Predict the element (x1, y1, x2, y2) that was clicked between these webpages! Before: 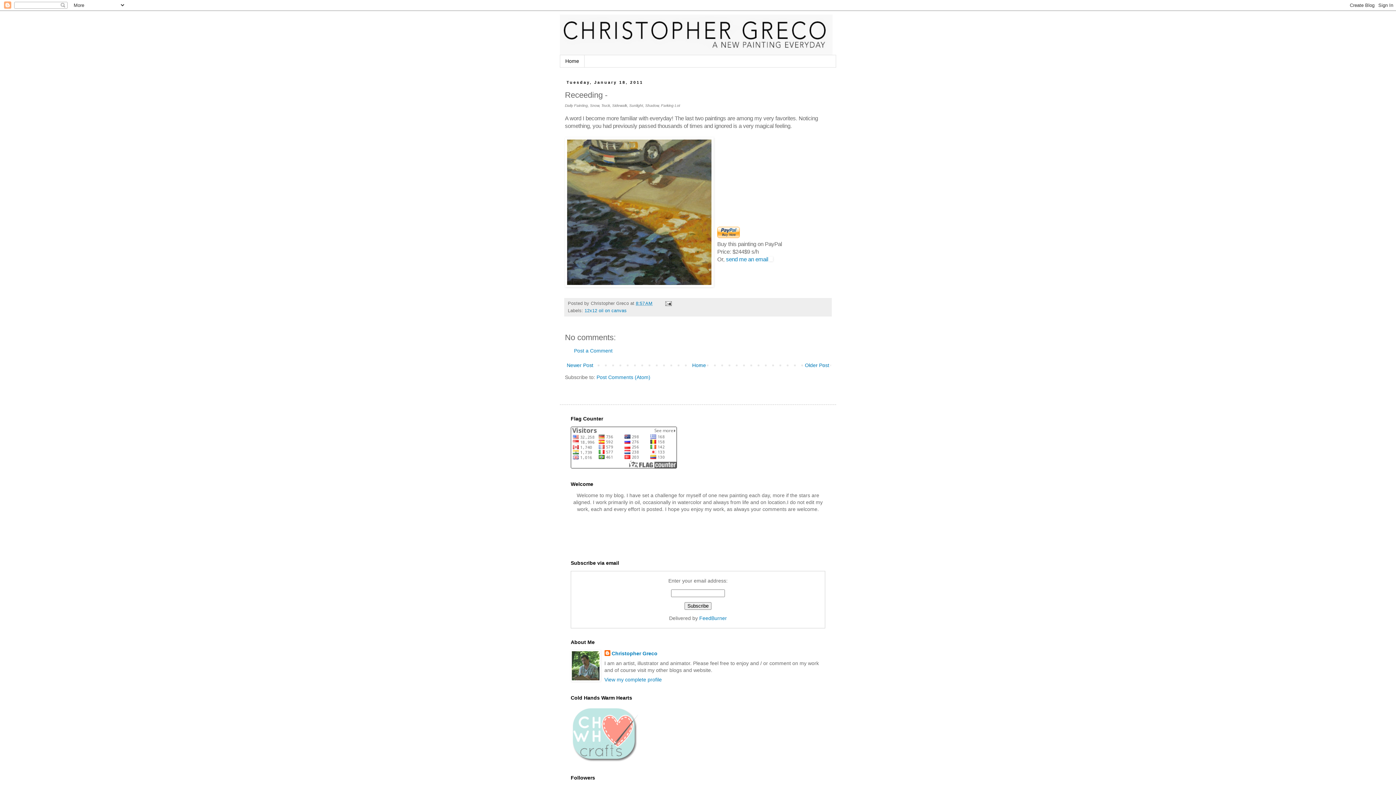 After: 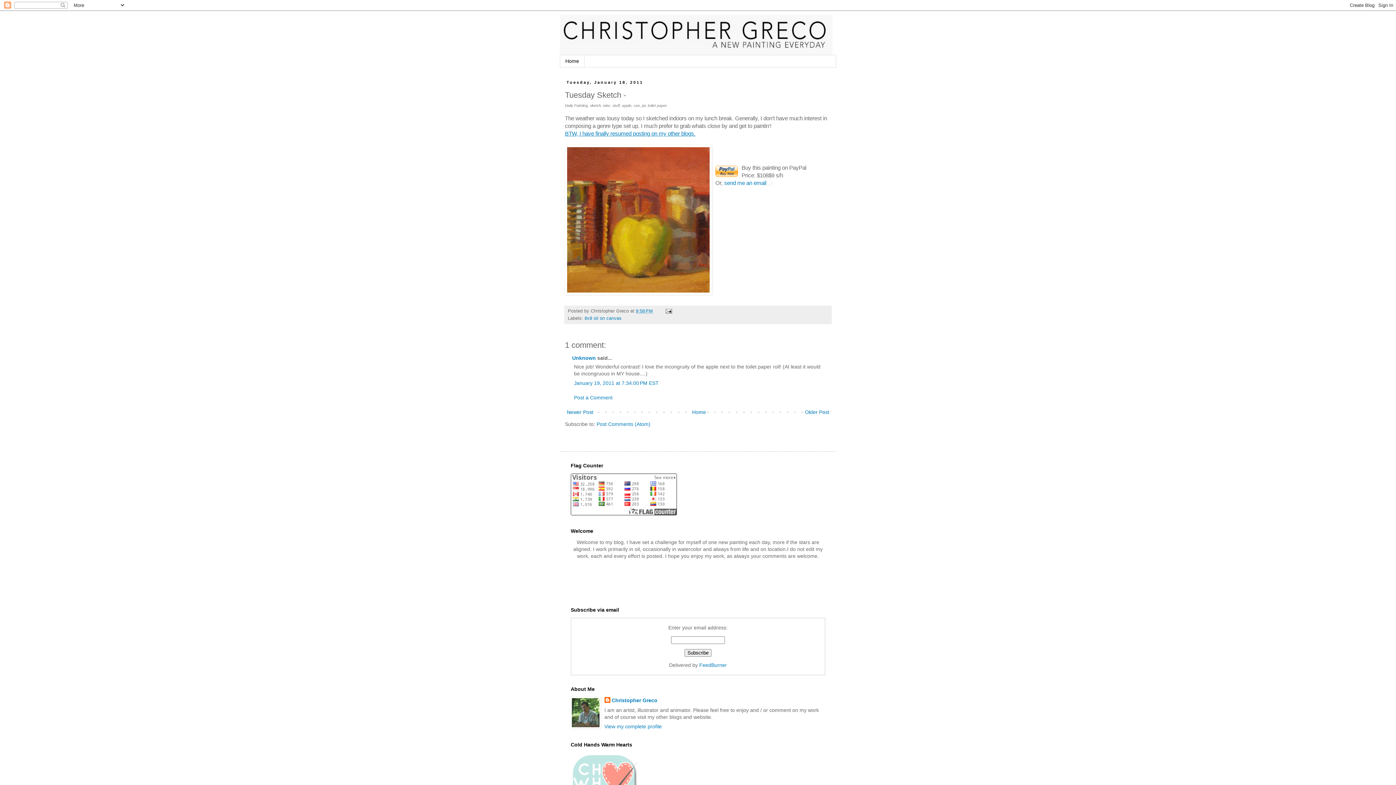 Action: bbox: (565, 360, 595, 370) label: Newer Post